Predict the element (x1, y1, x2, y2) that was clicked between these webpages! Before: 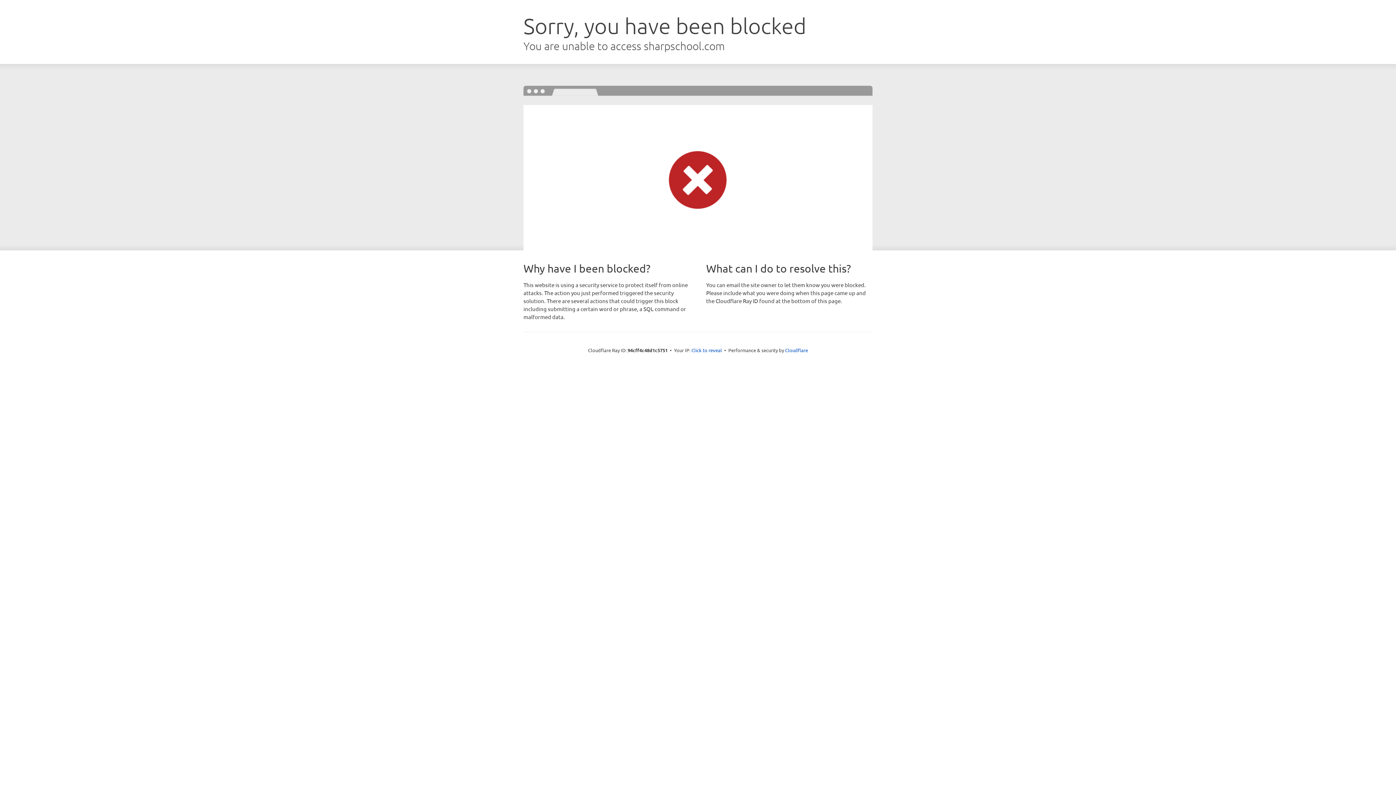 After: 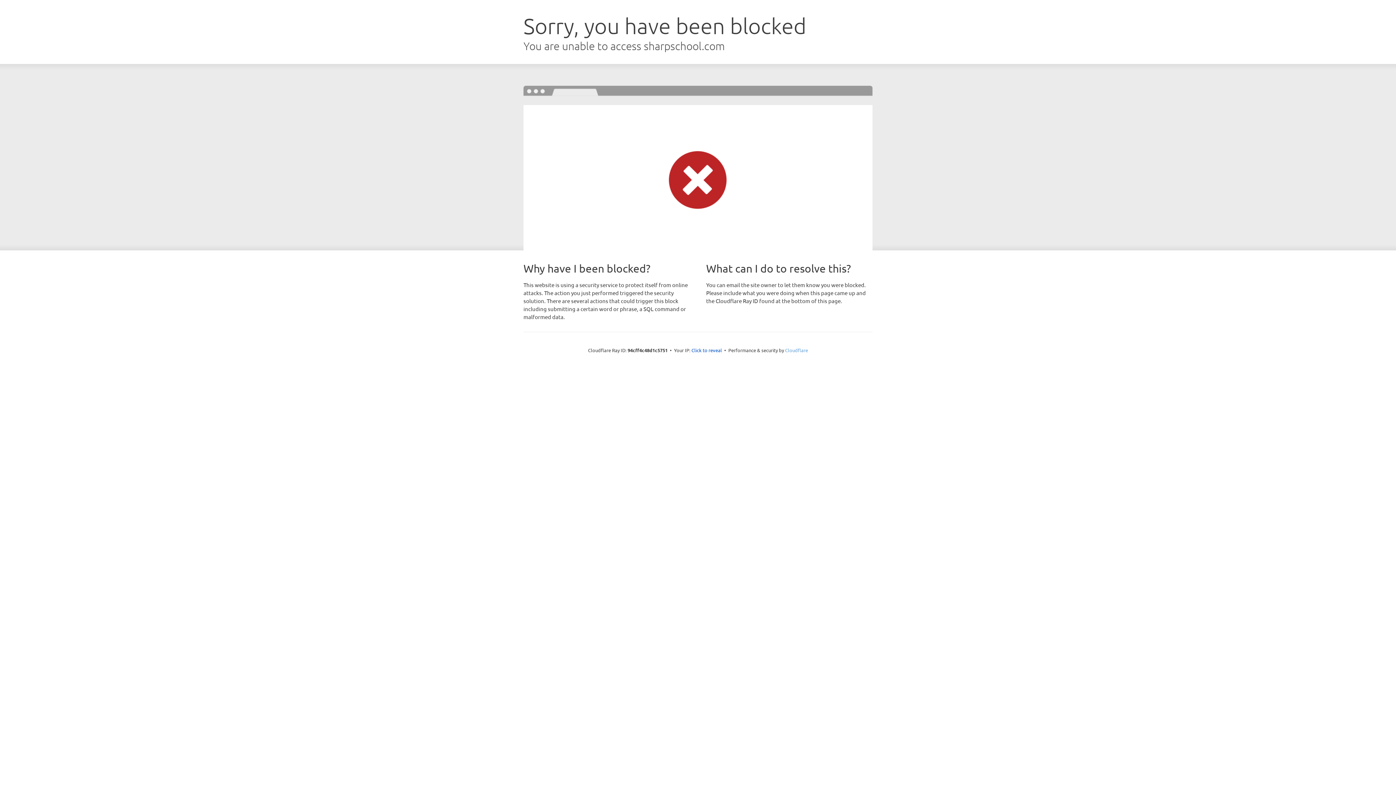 Action: label: Cloudflare bbox: (785, 347, 808, 353)